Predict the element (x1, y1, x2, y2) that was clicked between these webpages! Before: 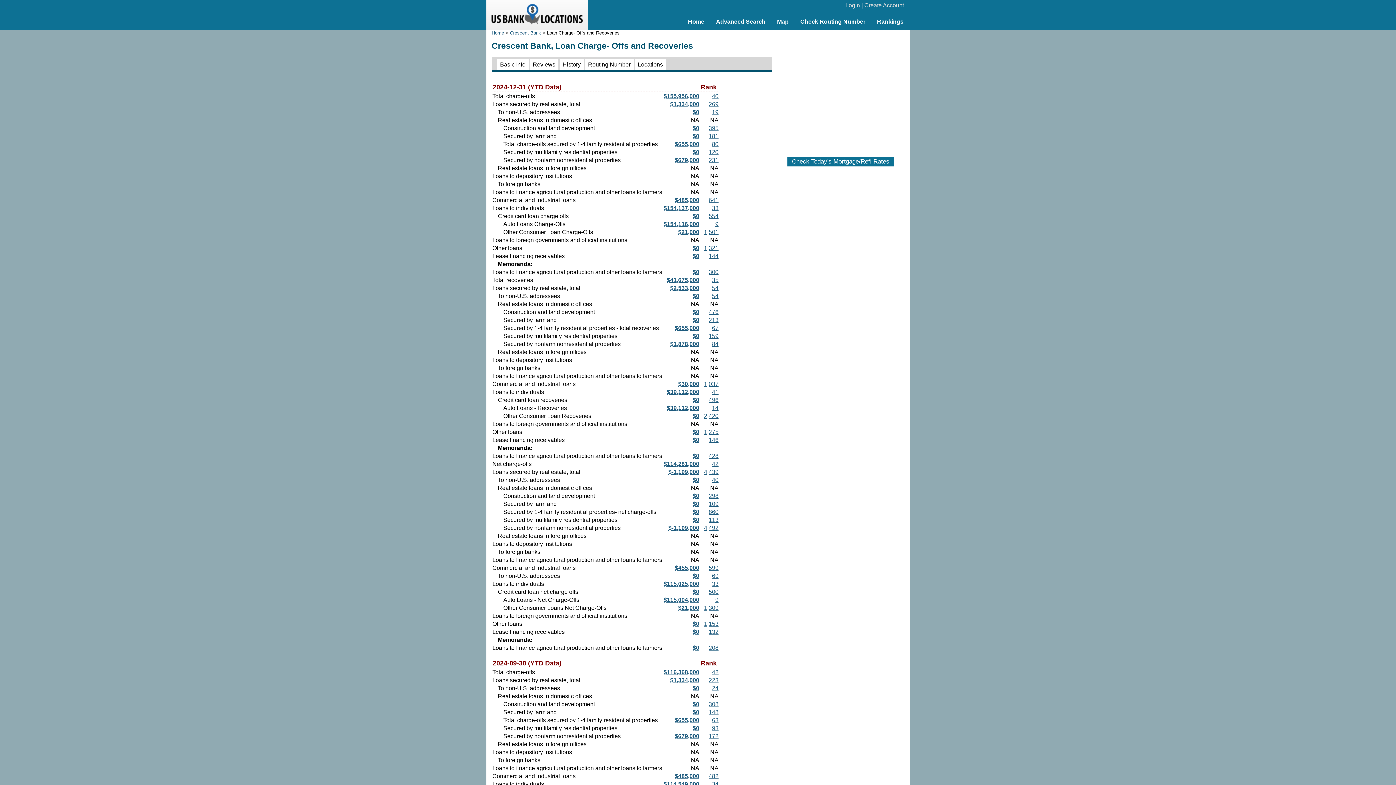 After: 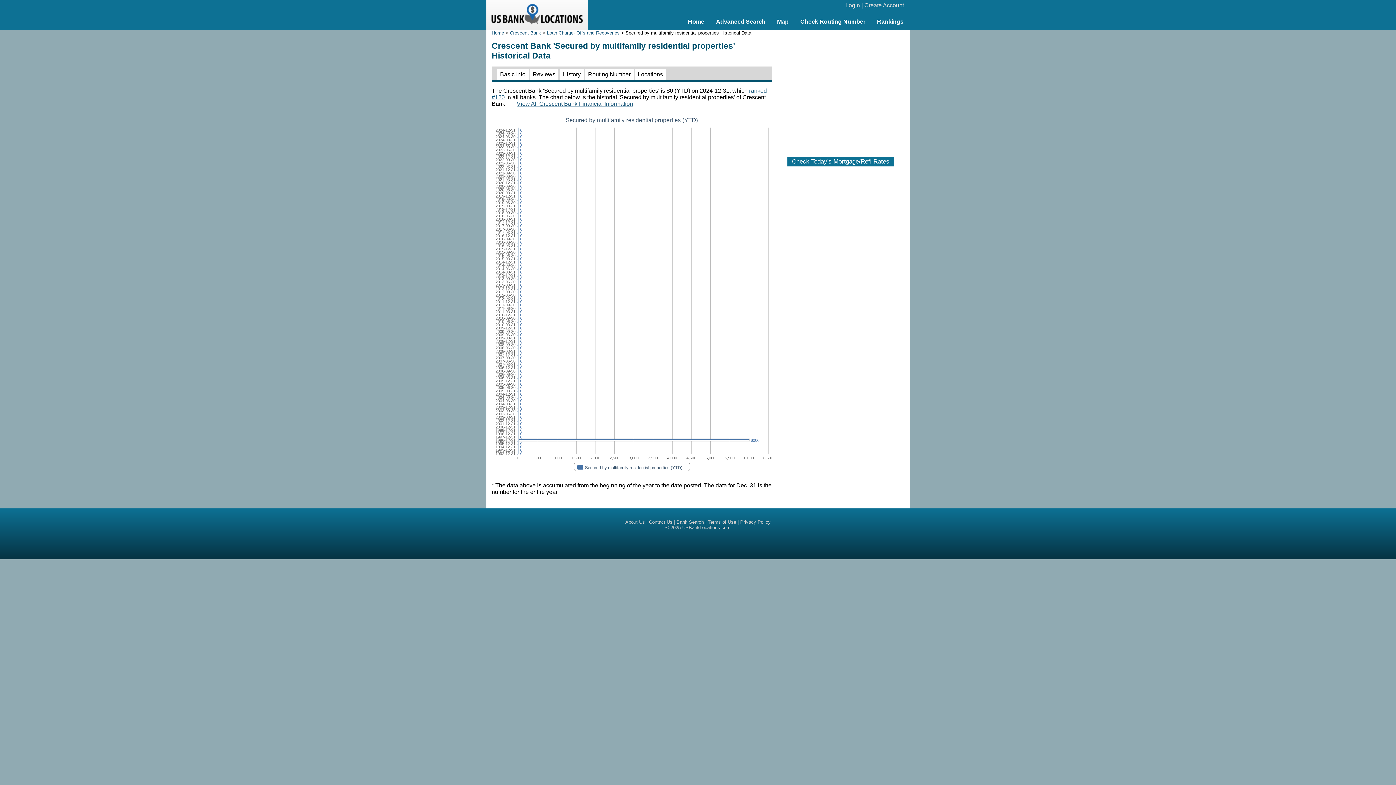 Action: bbox: (692, 725, 699, 731) label: $0